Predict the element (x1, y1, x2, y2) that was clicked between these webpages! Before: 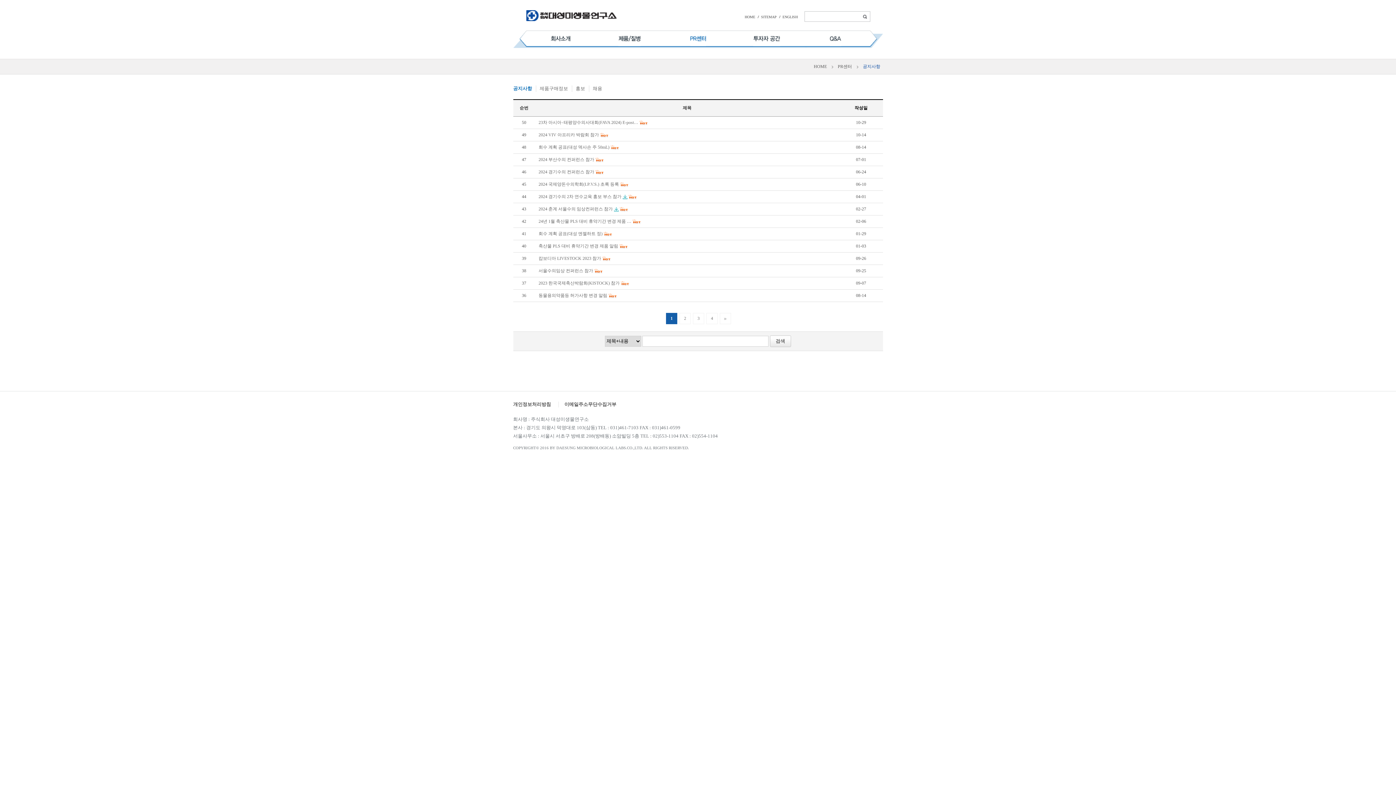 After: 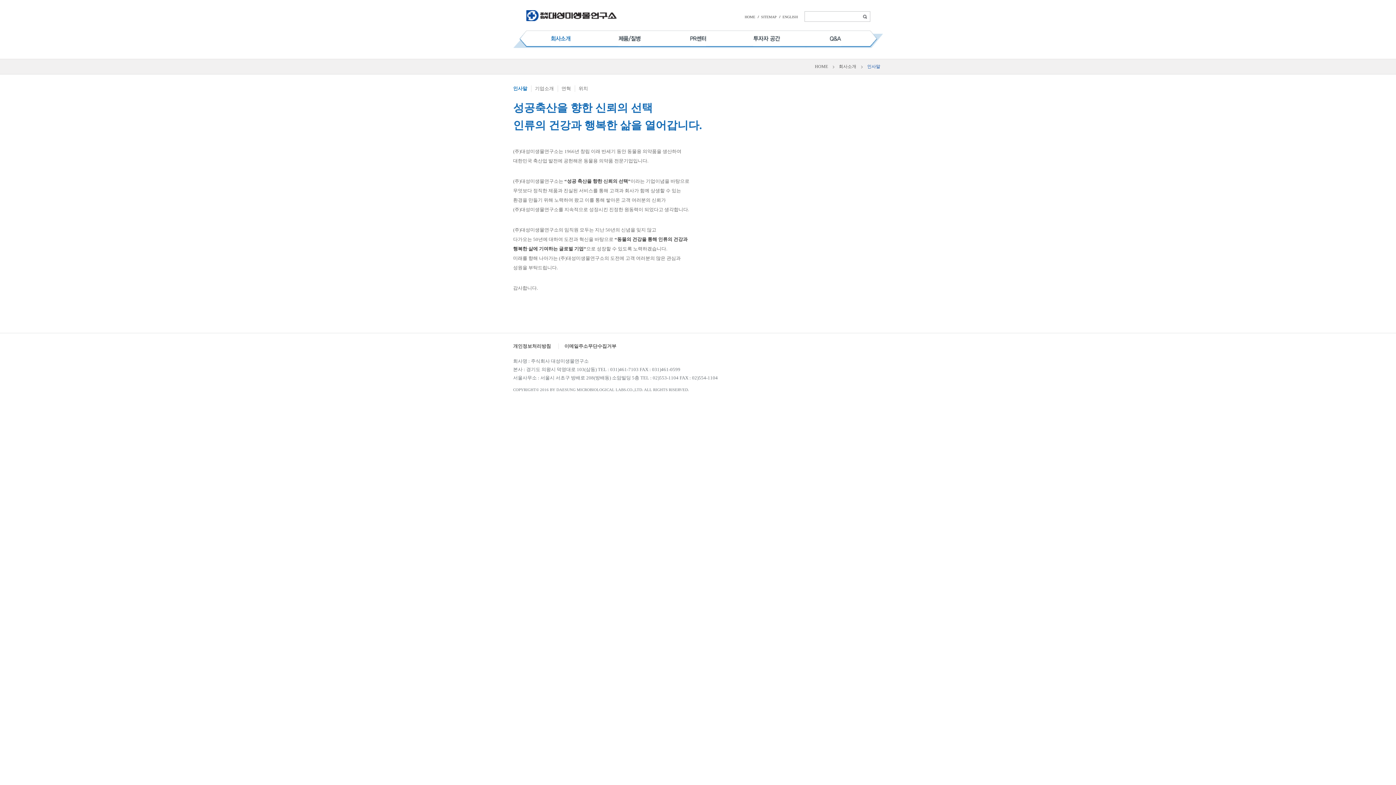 Action: bbox: (526, 30, 595, 46)